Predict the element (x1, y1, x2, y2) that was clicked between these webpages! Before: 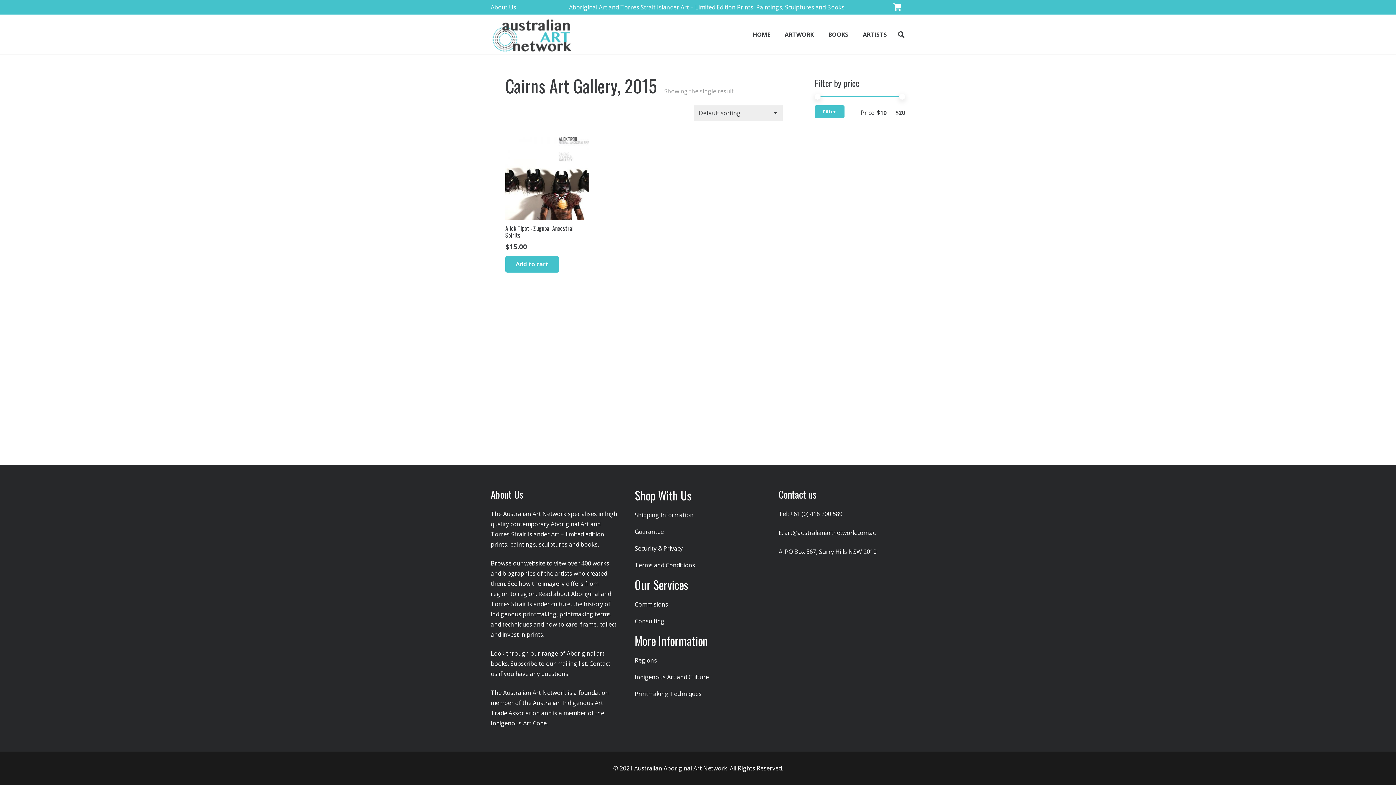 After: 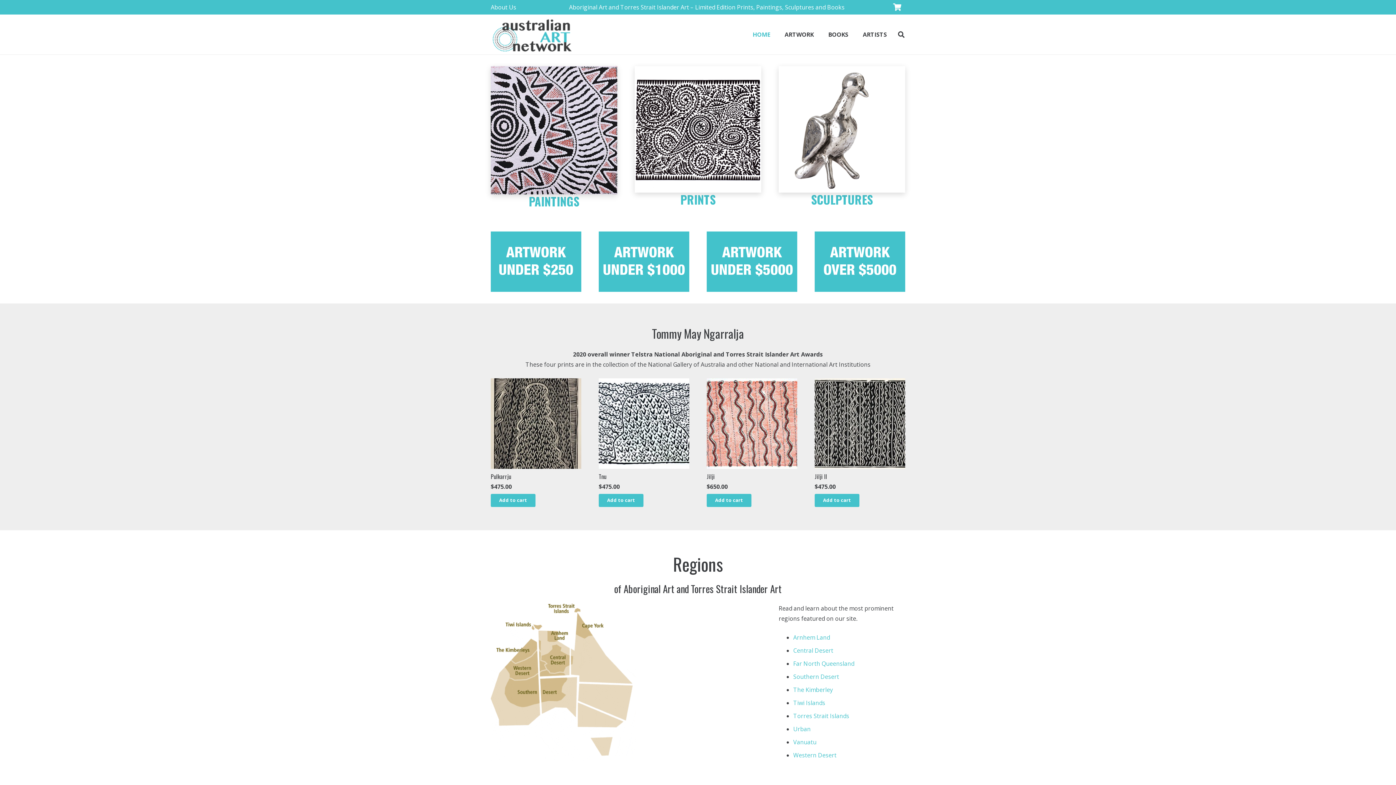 Action: label: HOME bbox: (745, 14, 777, 54)